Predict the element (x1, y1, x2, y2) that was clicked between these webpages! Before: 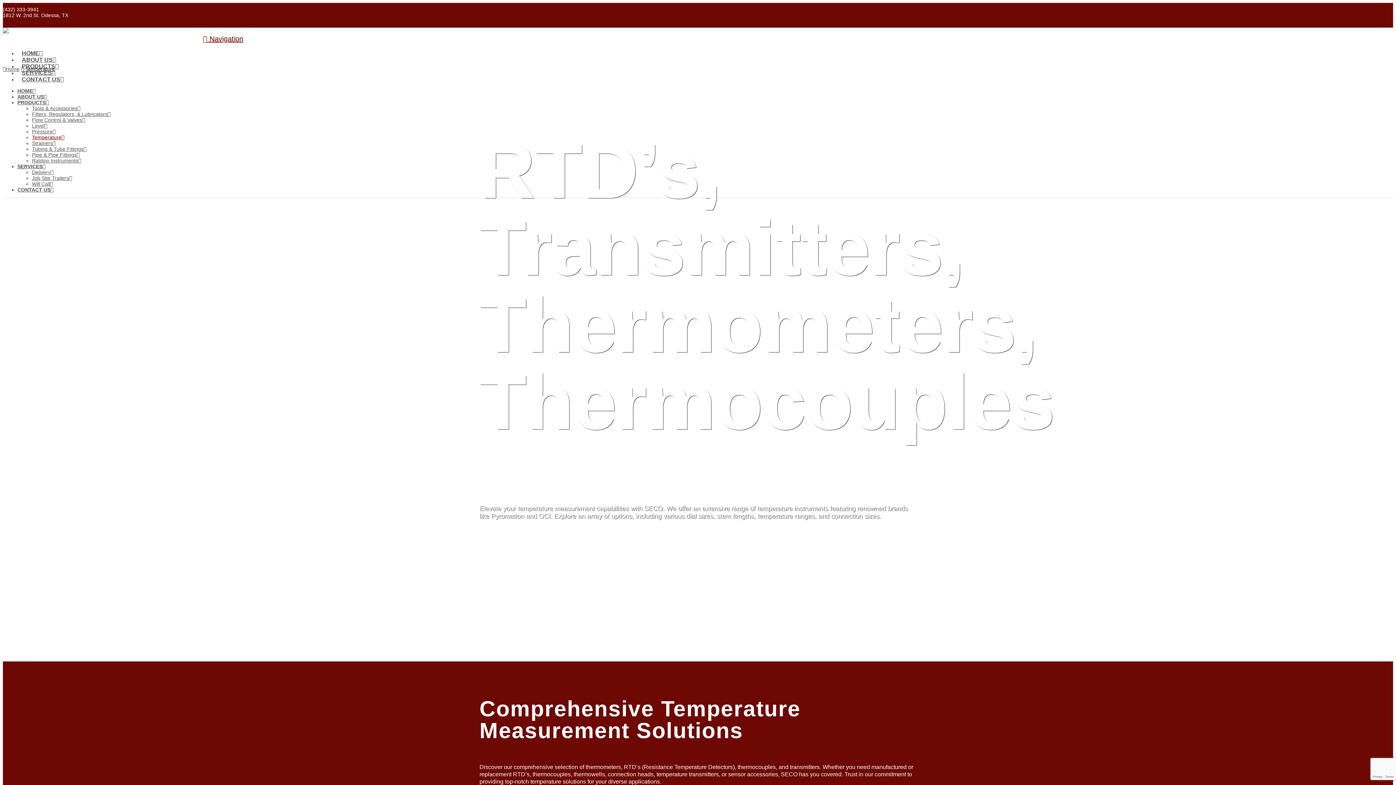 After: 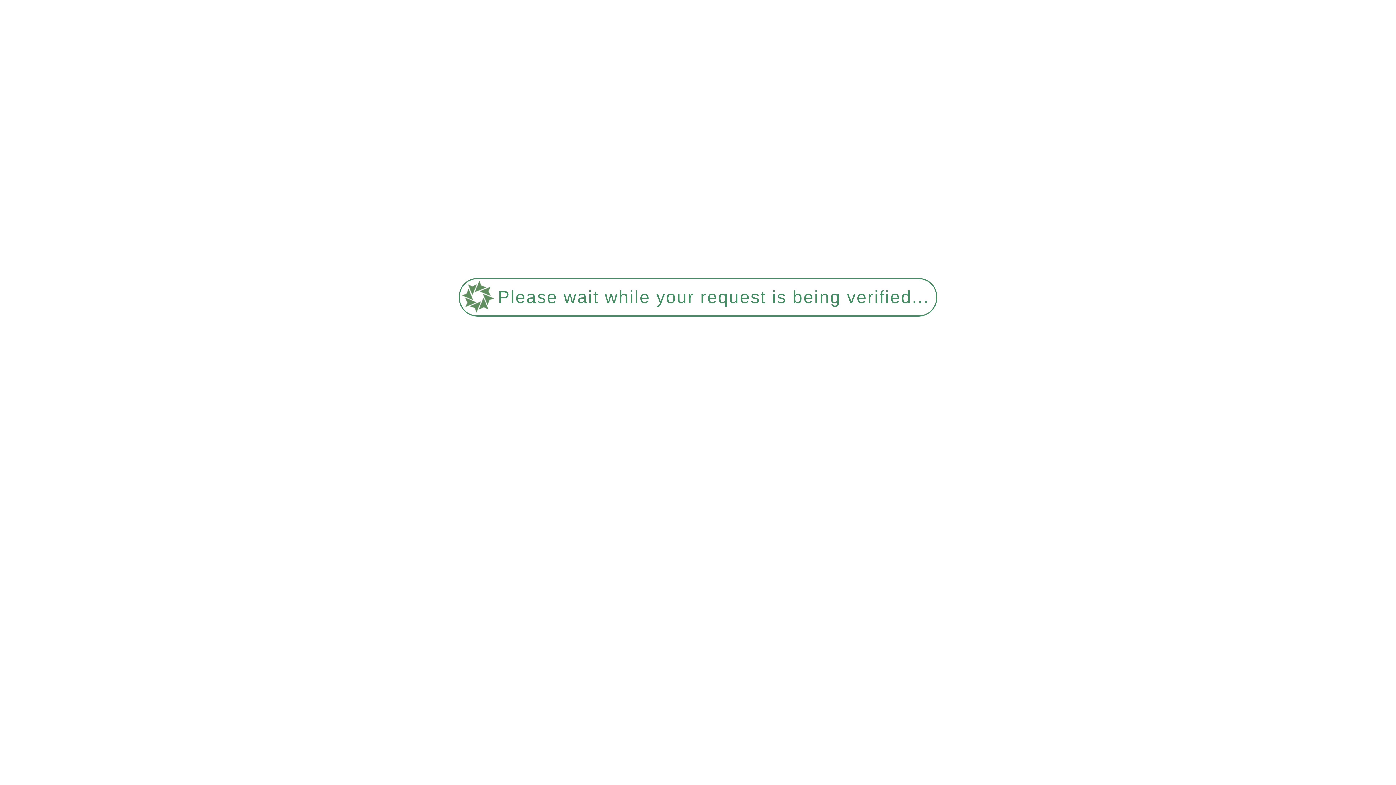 Action: bbox: (32, 152, 79, 157) label: Pipe & Pipe Fittings